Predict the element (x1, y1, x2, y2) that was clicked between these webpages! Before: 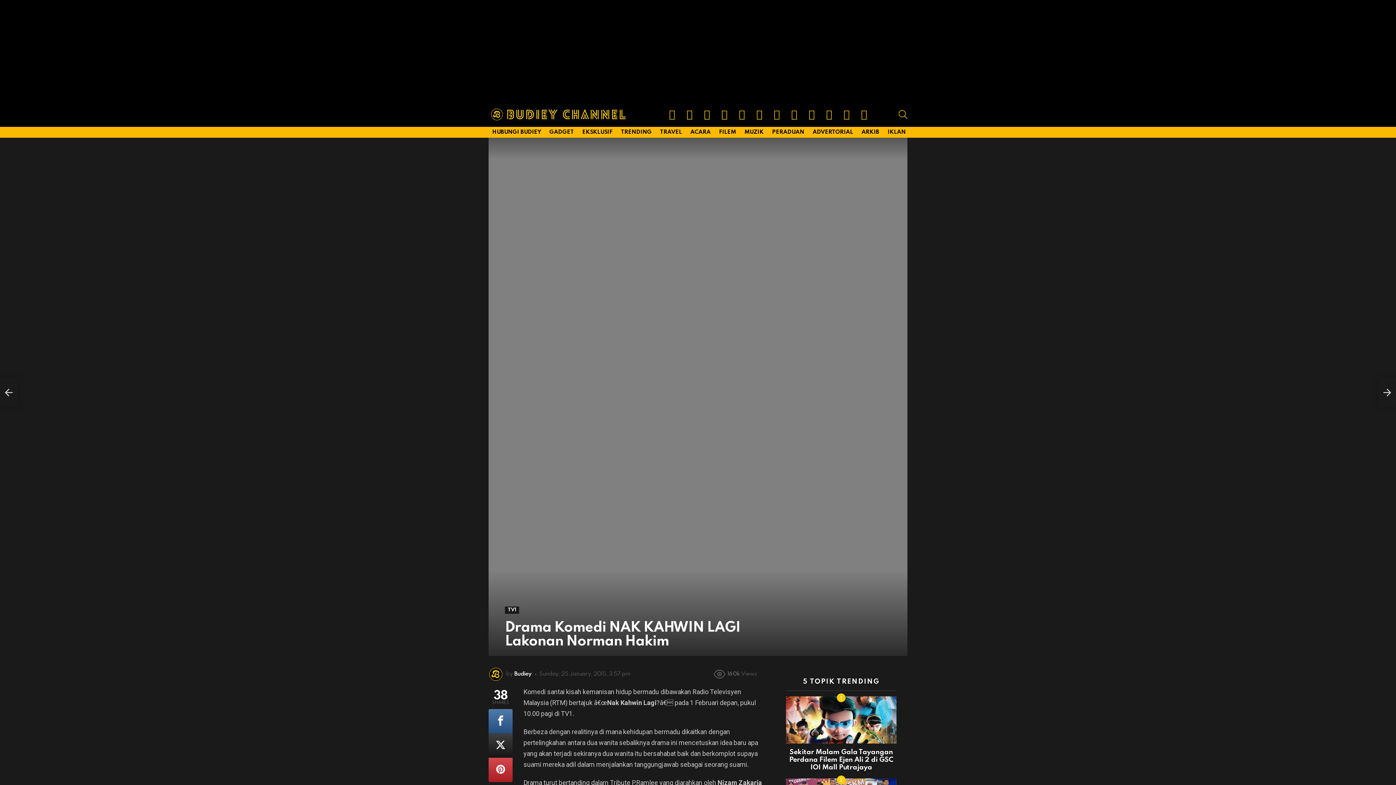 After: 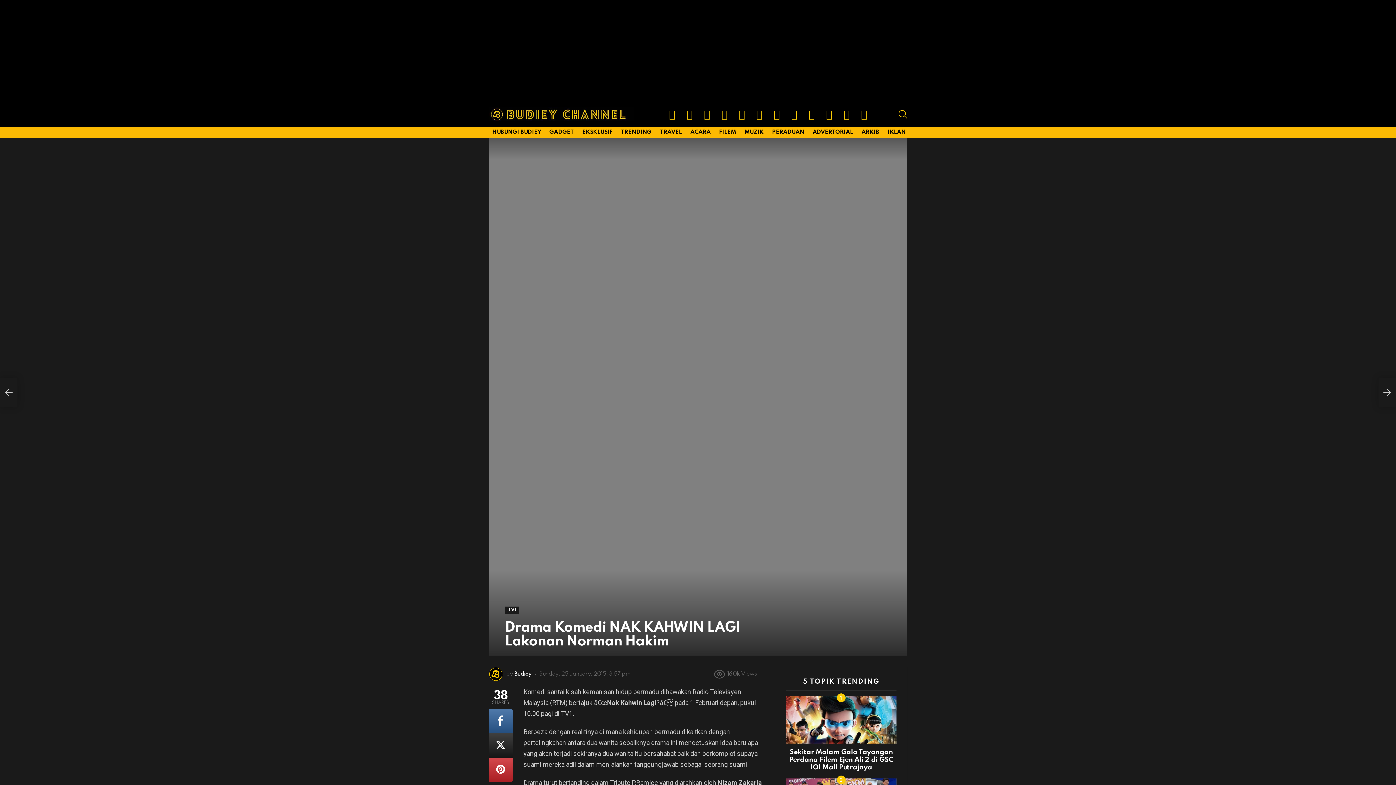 Action: bbox: (768, 105, 785, 123) label: flickr